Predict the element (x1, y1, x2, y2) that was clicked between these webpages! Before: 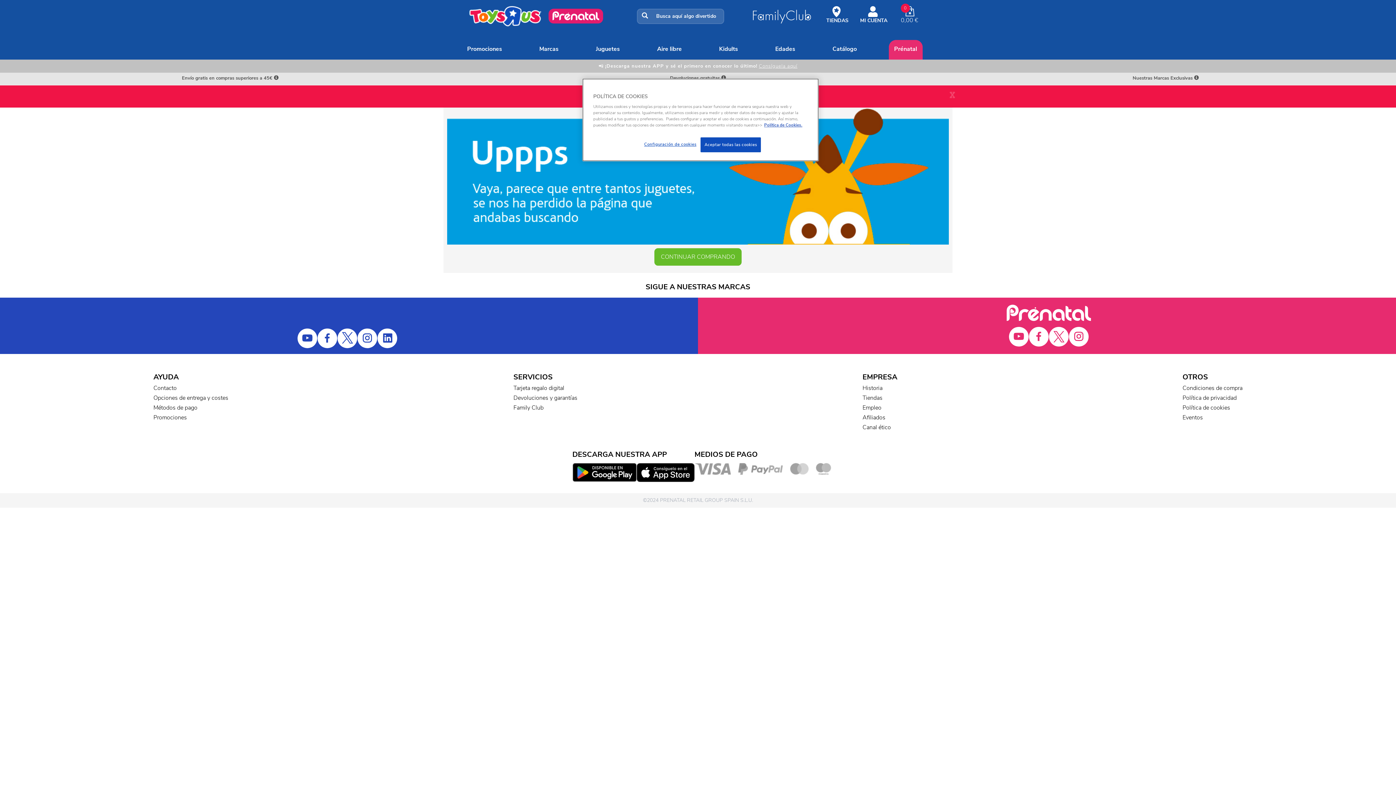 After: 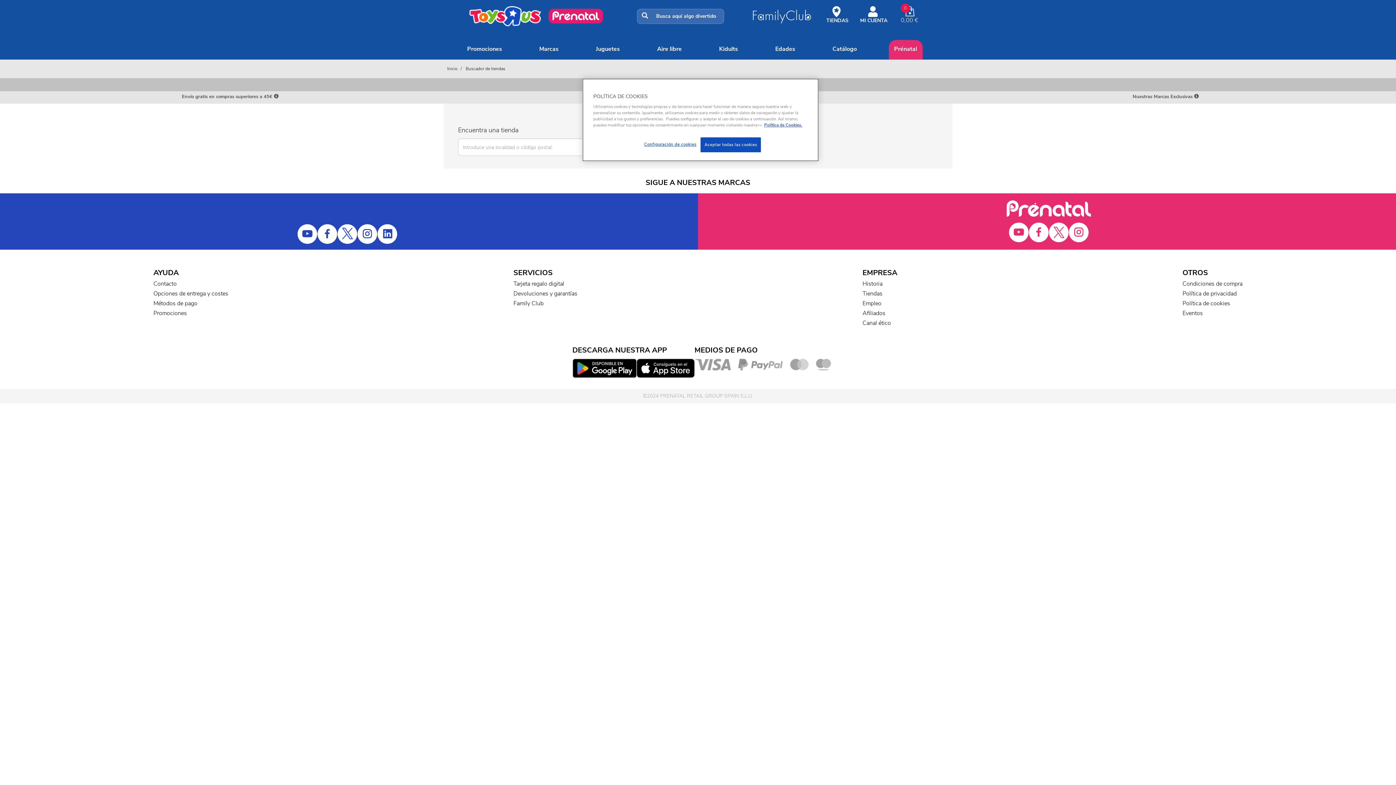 Action: bbox: (822, 6, 851, 28) label: TIENDAS